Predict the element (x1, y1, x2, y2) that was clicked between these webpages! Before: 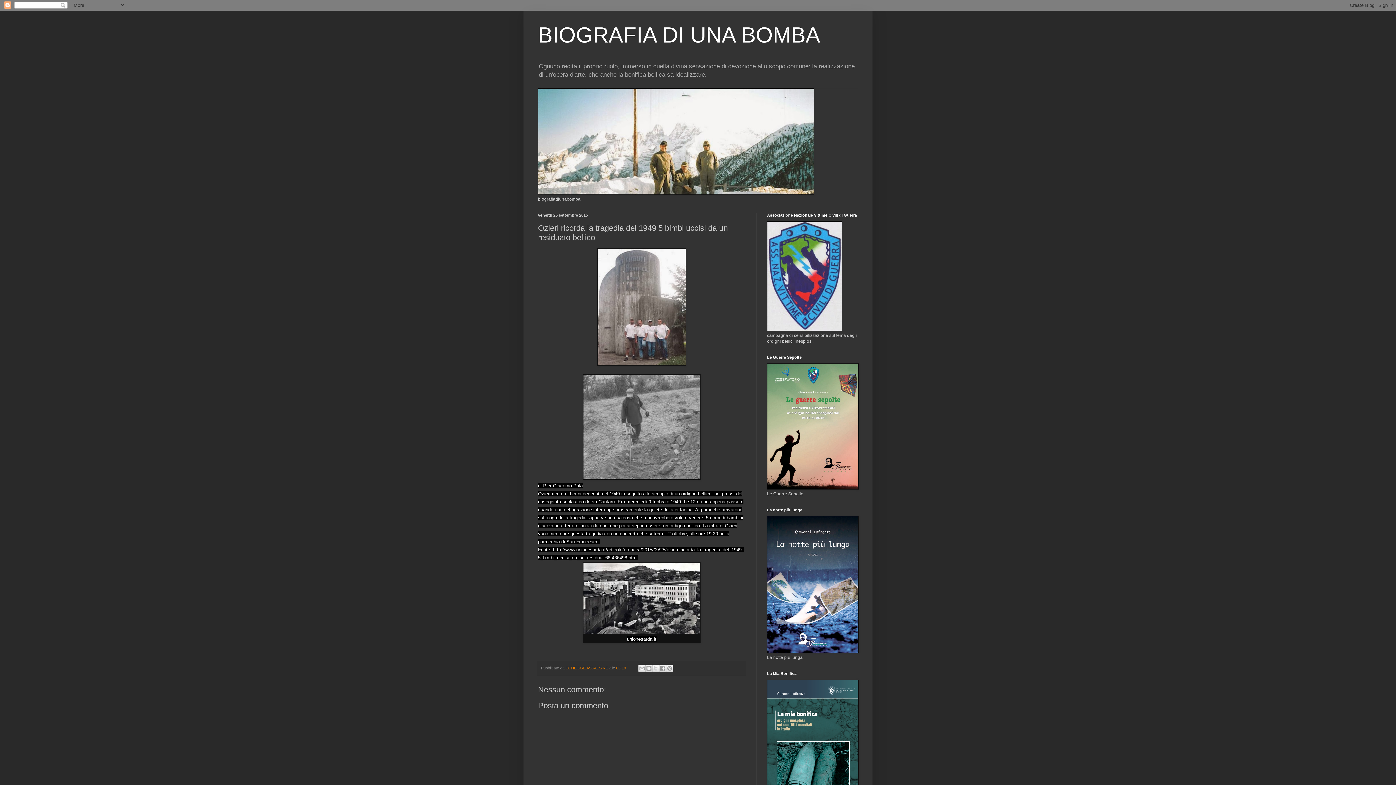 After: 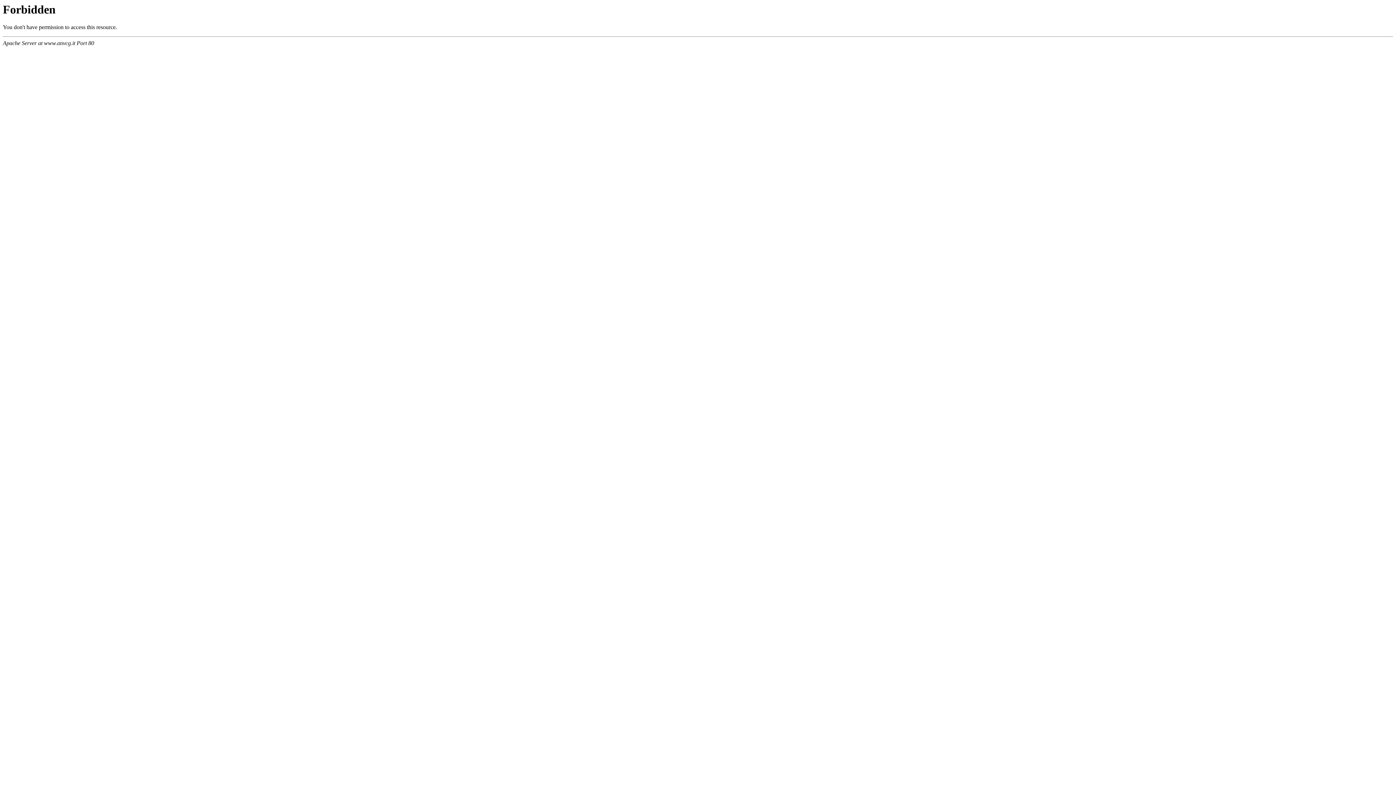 Action: bbox: (767, 327, 842, 332)